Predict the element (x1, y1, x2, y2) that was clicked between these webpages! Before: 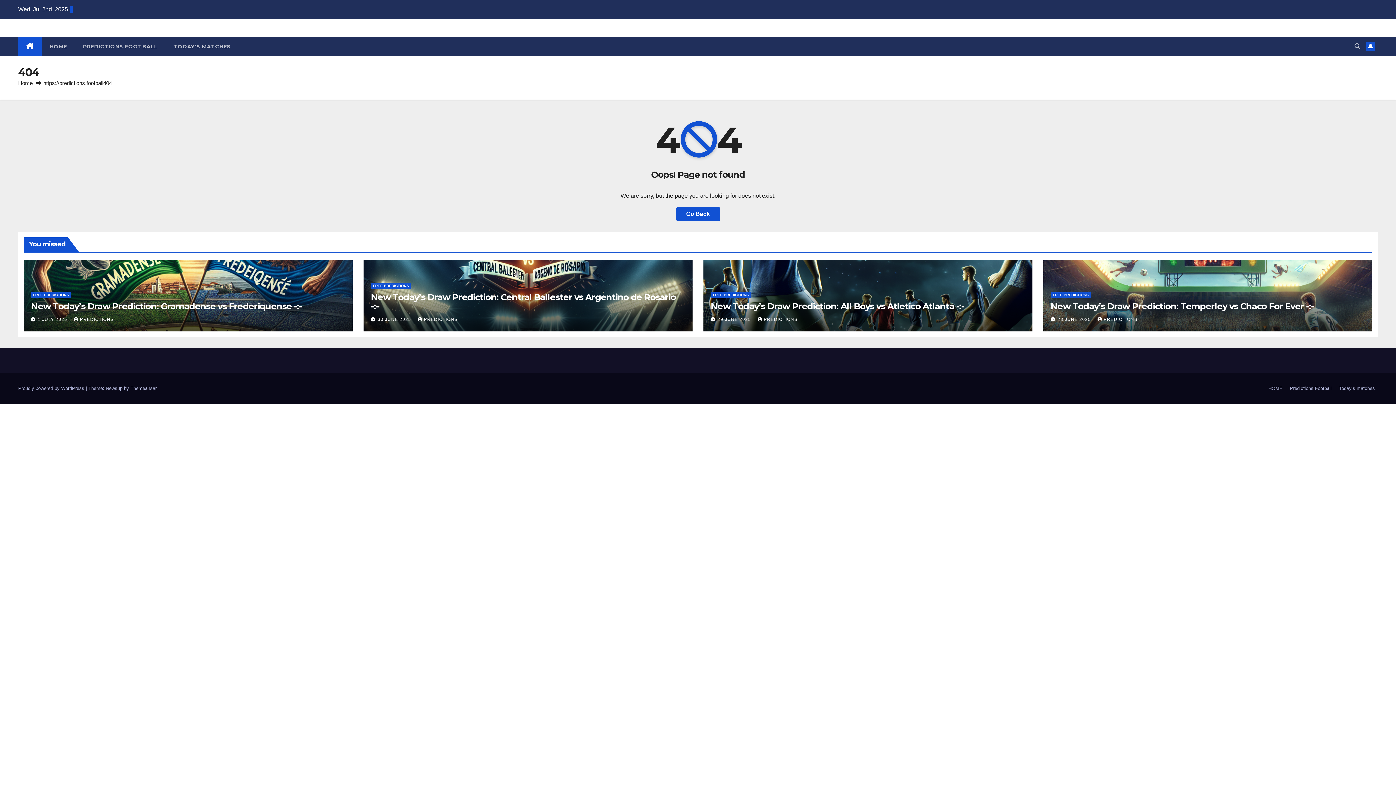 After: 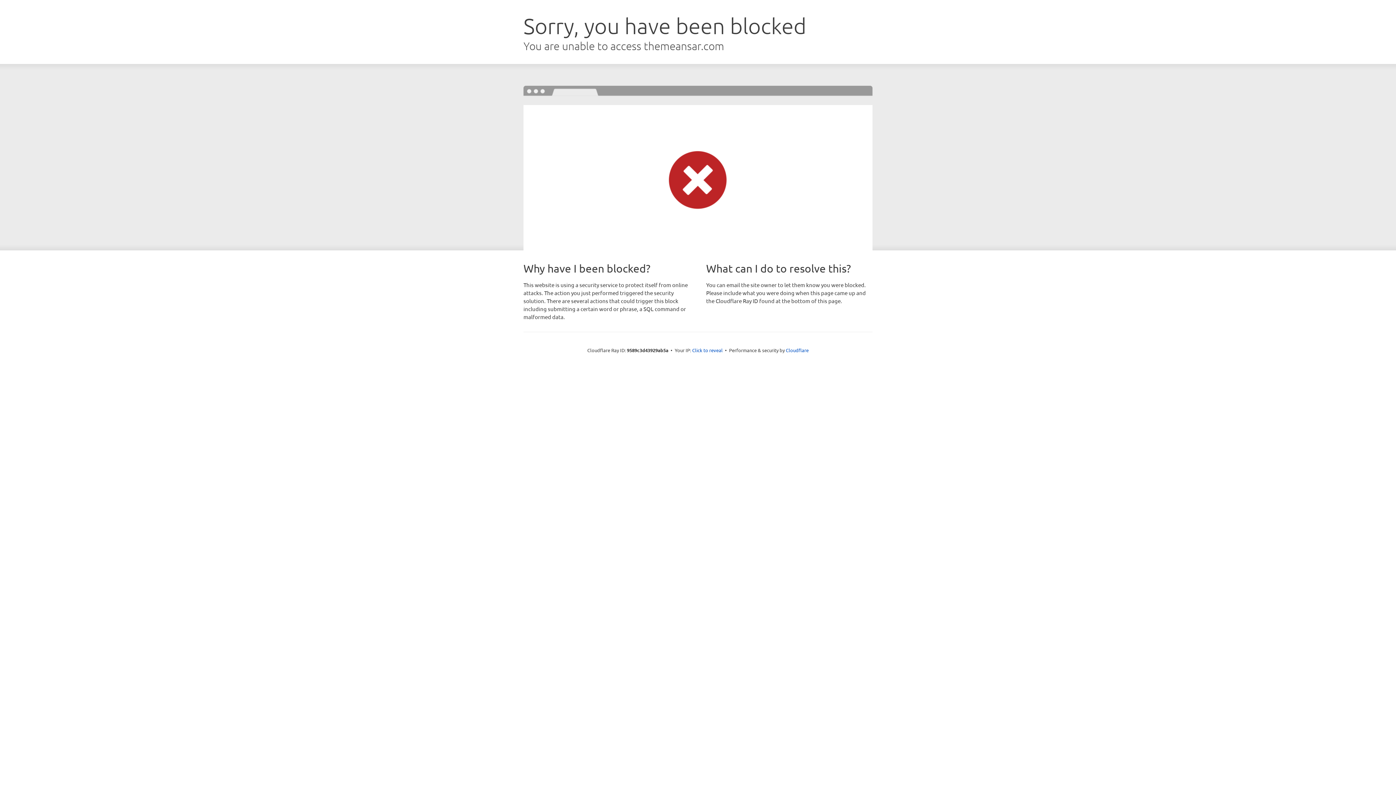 Action: bbox: (130, 385, 156, 391) label: Themeansar